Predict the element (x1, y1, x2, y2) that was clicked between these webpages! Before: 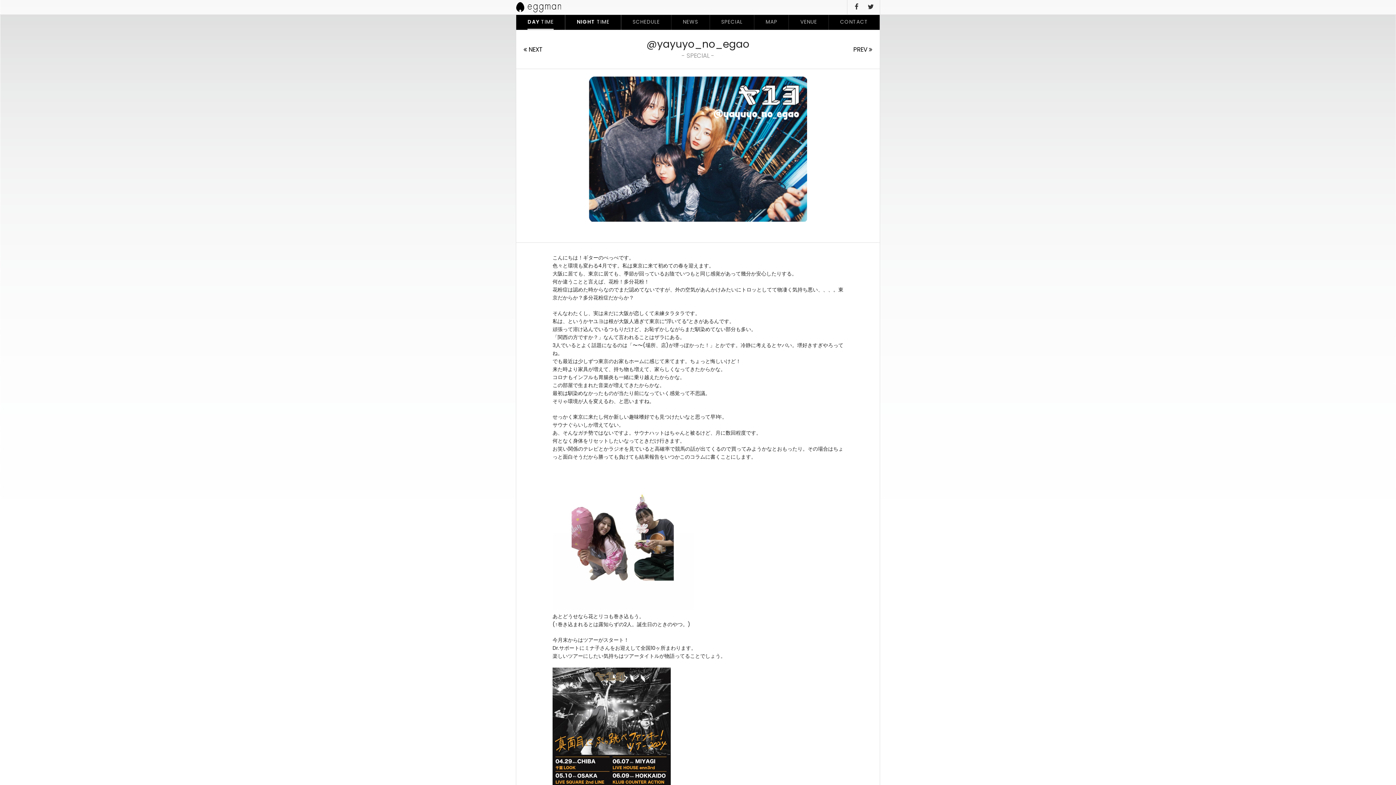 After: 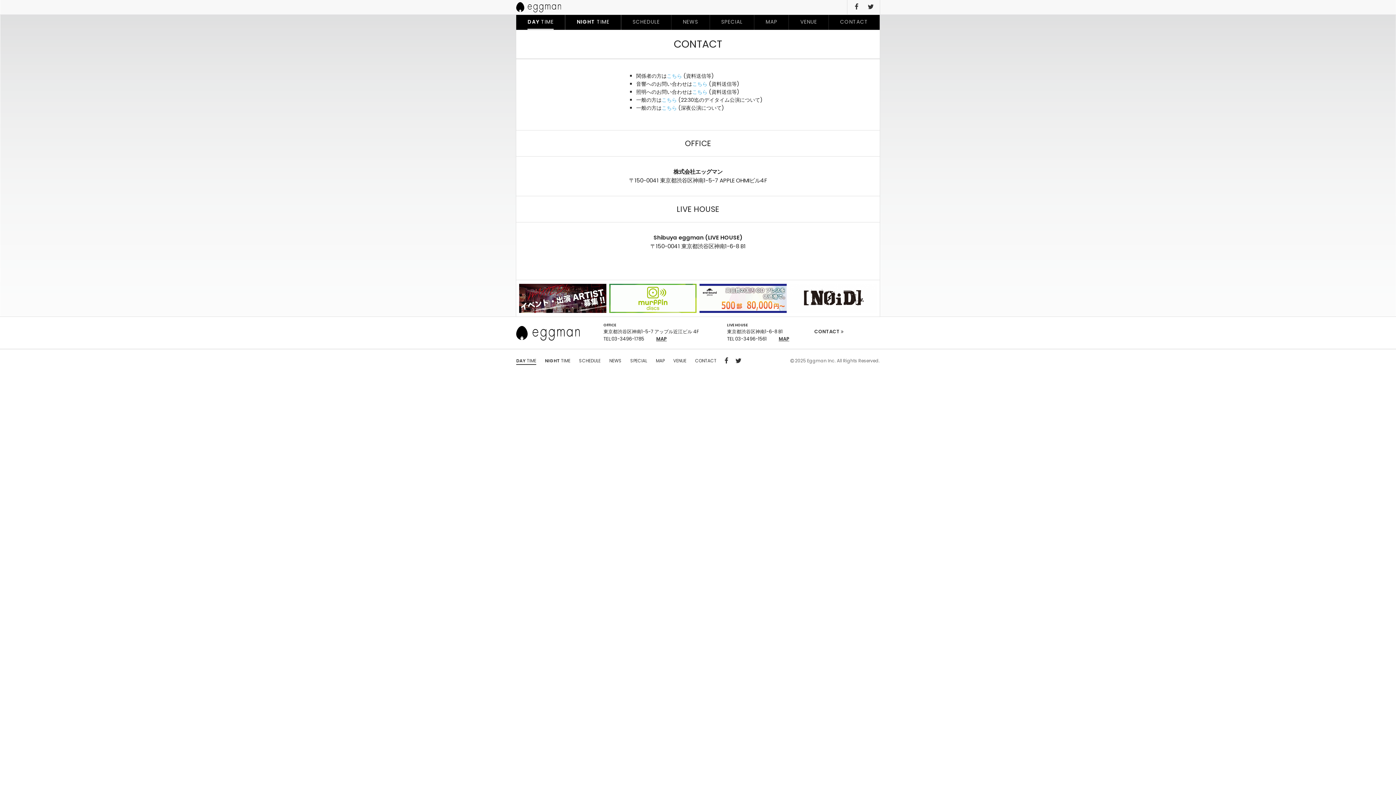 Action: bbox: (840, 14, 868, 28) label: CONTACT